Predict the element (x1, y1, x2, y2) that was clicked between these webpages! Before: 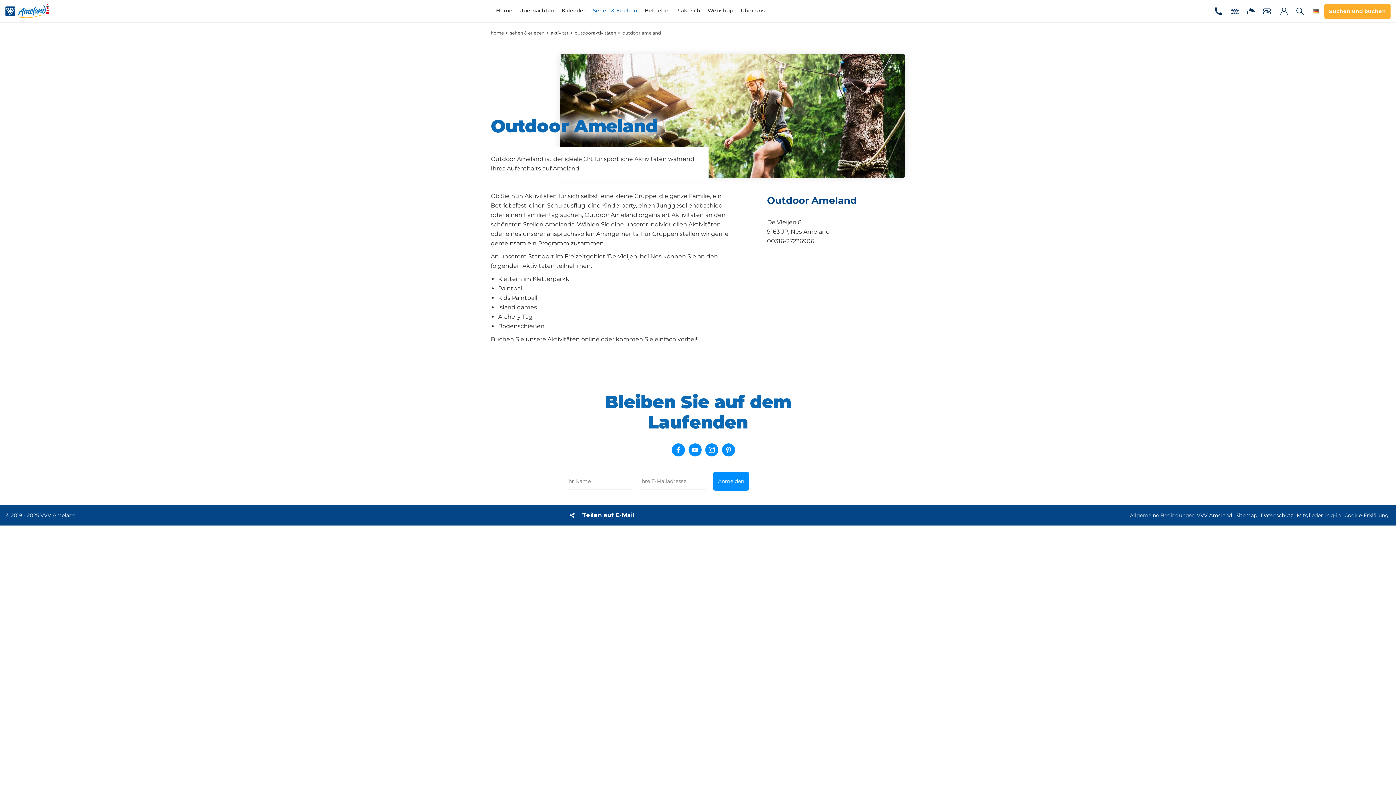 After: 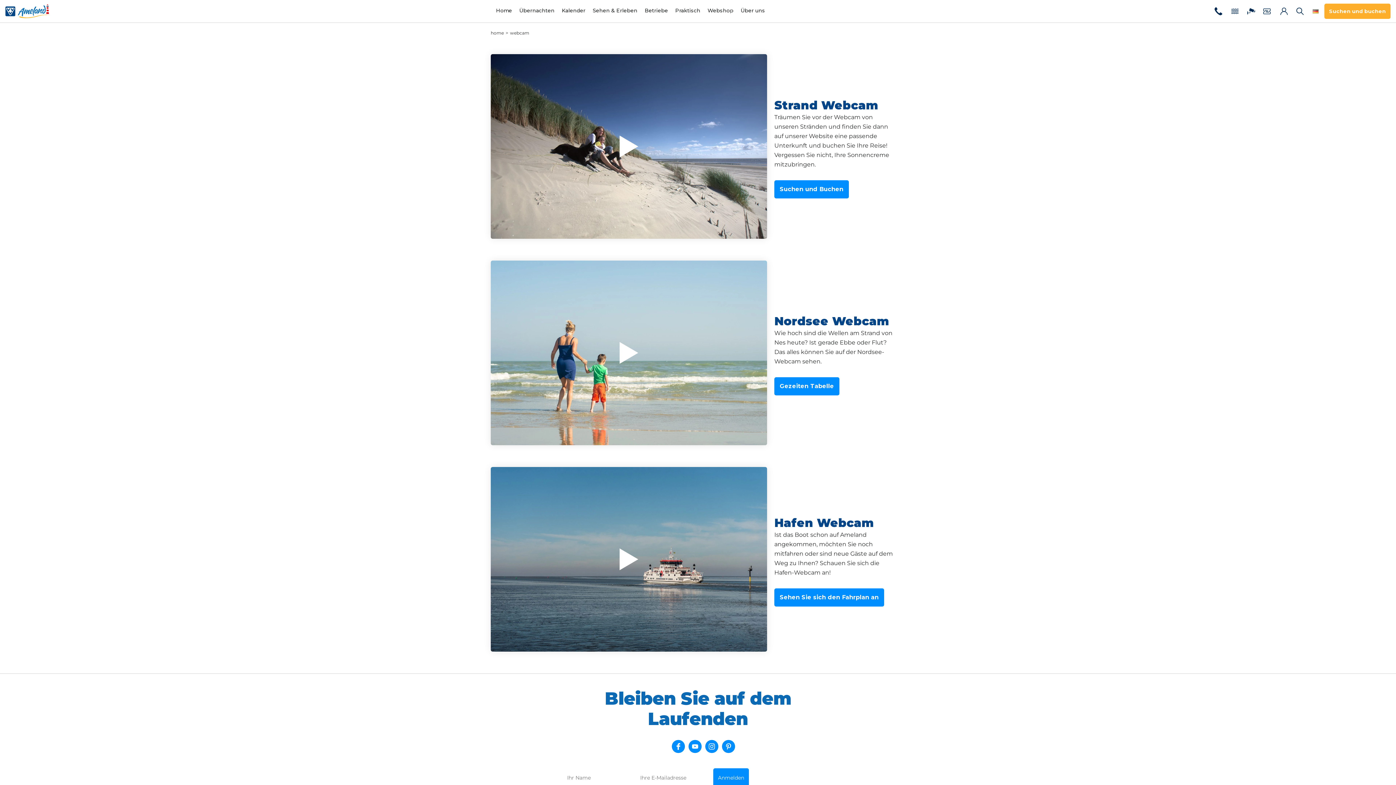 Action: label: Webcam bbox: (1244, 4, 1258, 18)